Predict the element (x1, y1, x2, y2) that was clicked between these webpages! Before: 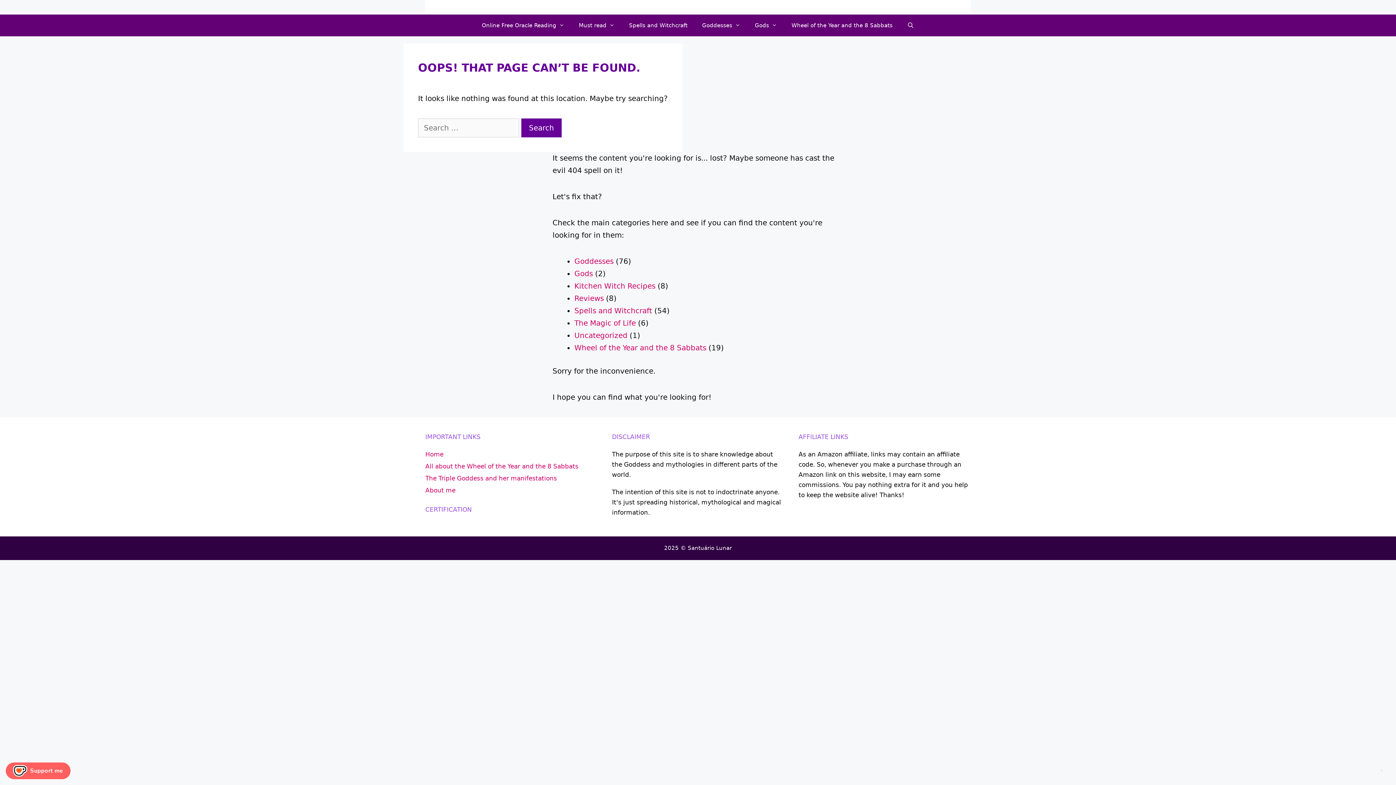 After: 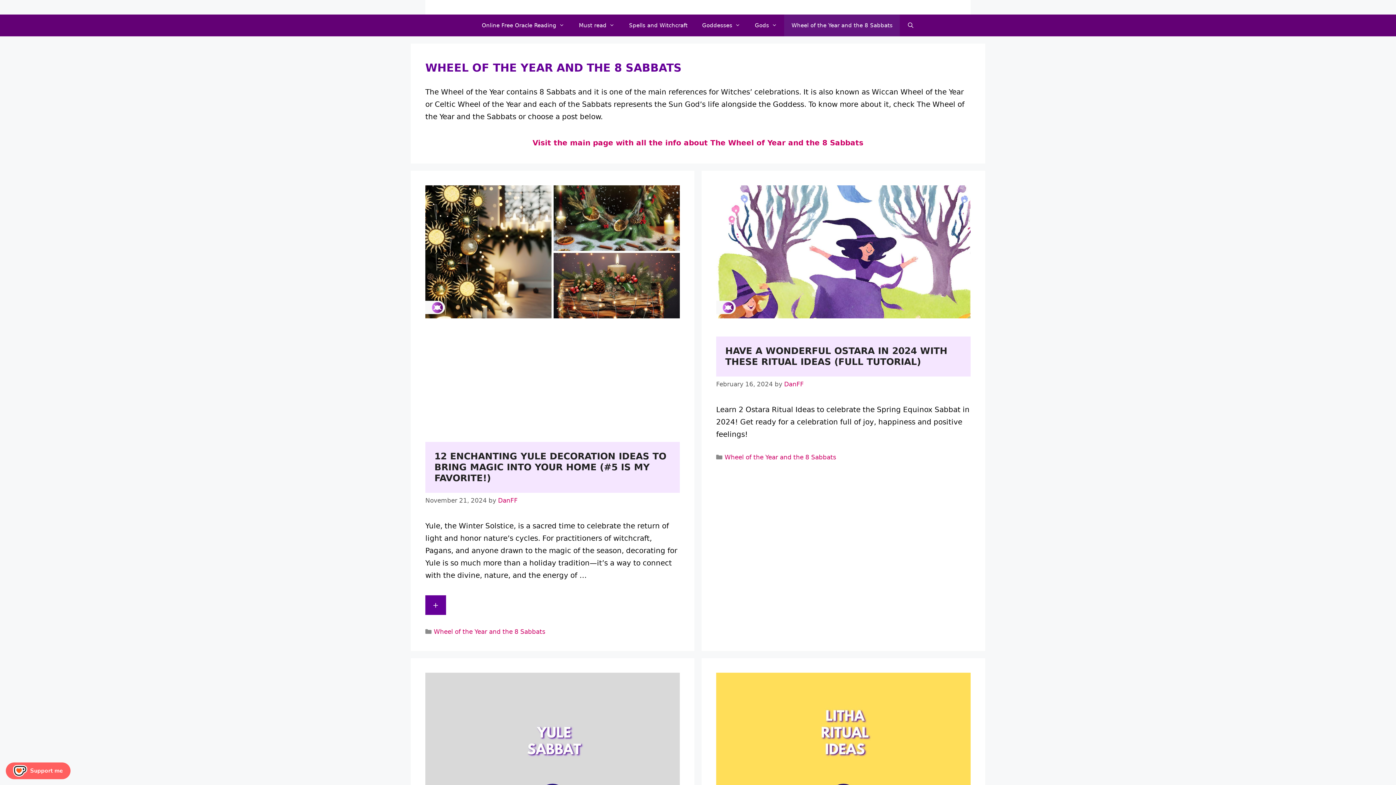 Action: bbox: (784, 14, 900, 36) label: Wheel of the Year and the 8 Sabbats